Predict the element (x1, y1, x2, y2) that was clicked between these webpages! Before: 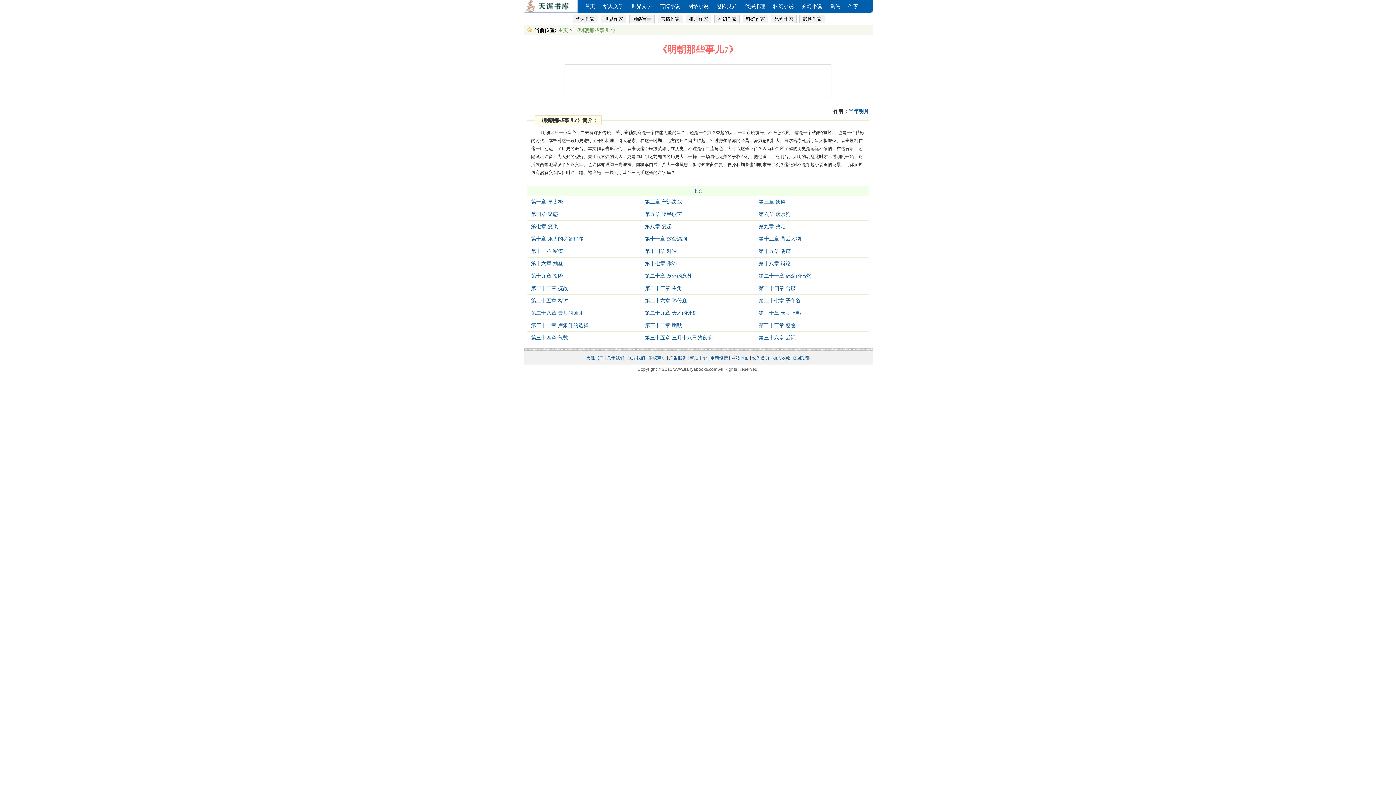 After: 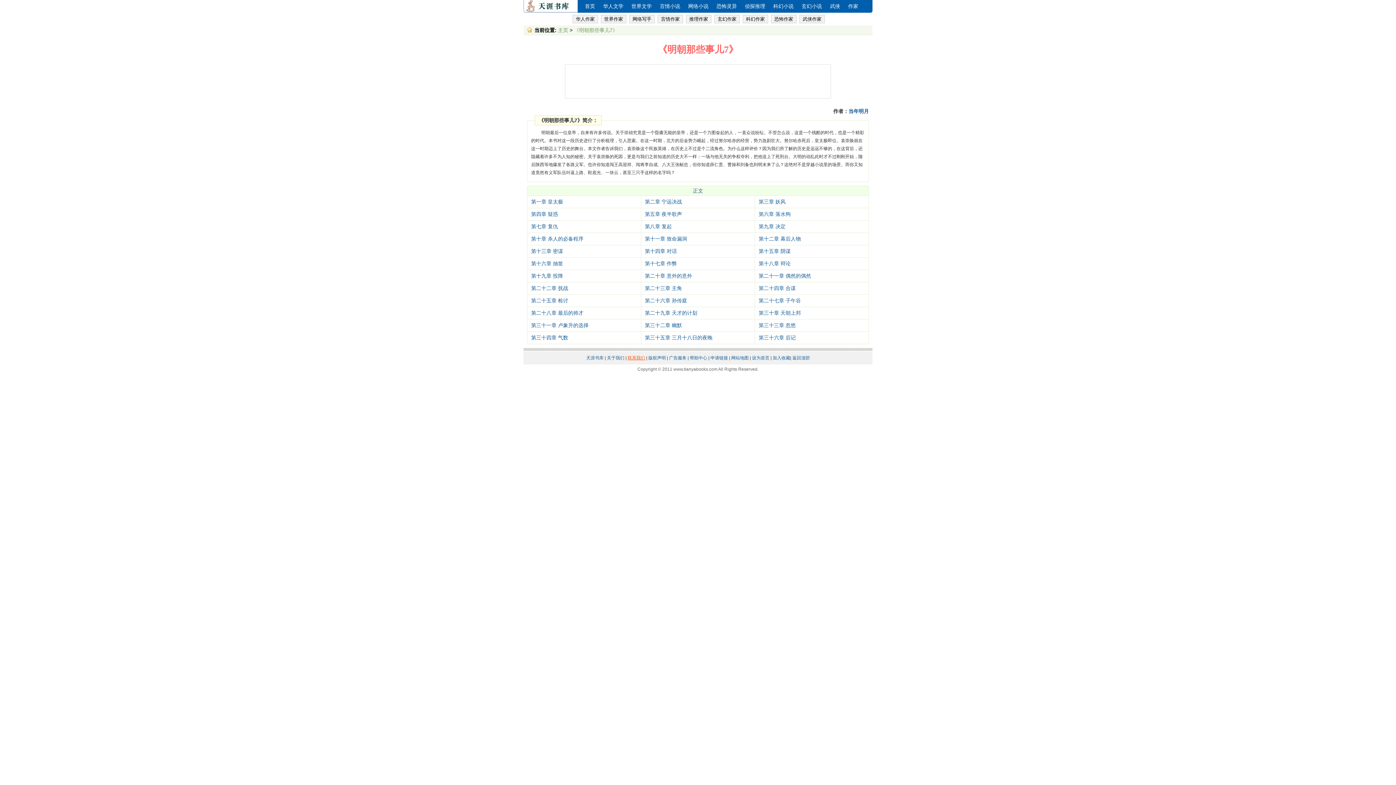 Action: bbox: (627, 355, 645, 360) label: 联系我们